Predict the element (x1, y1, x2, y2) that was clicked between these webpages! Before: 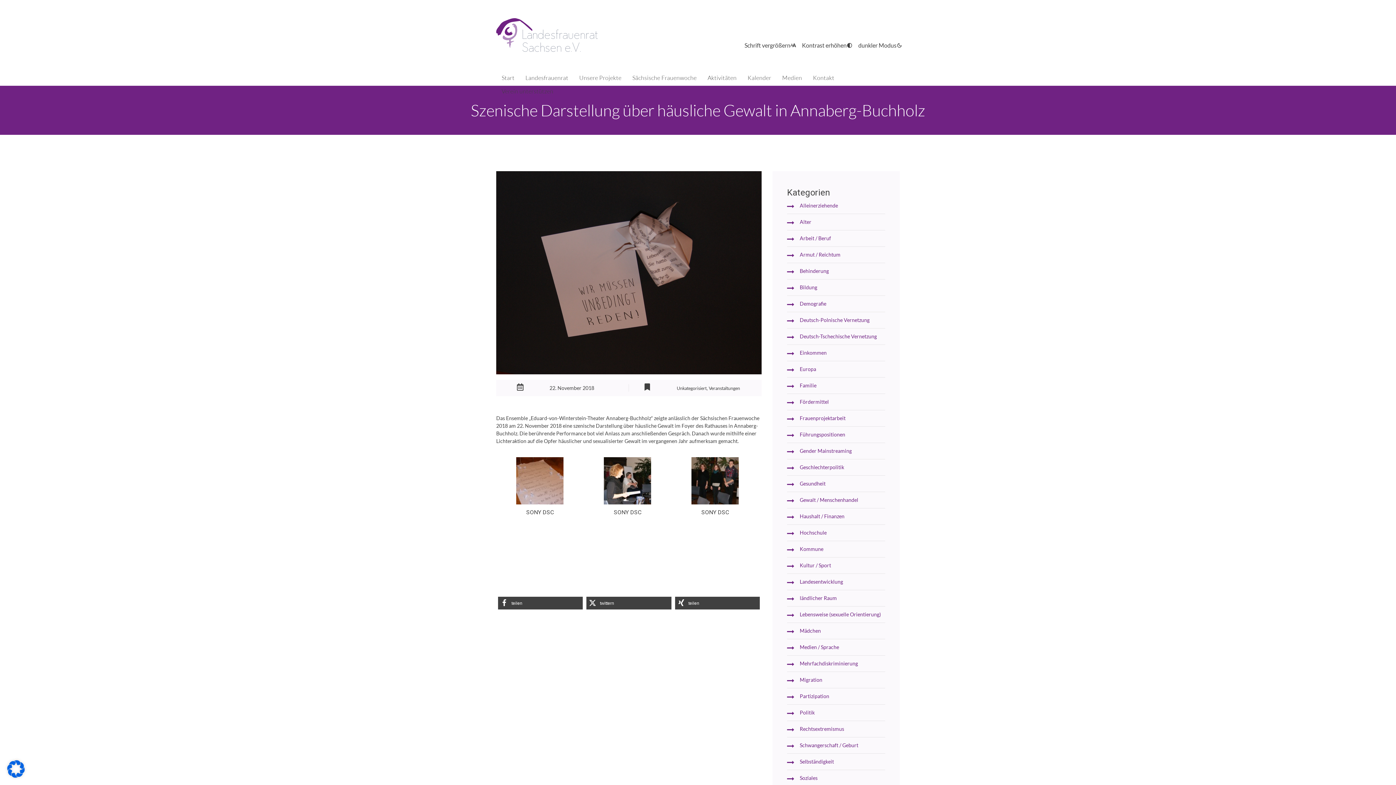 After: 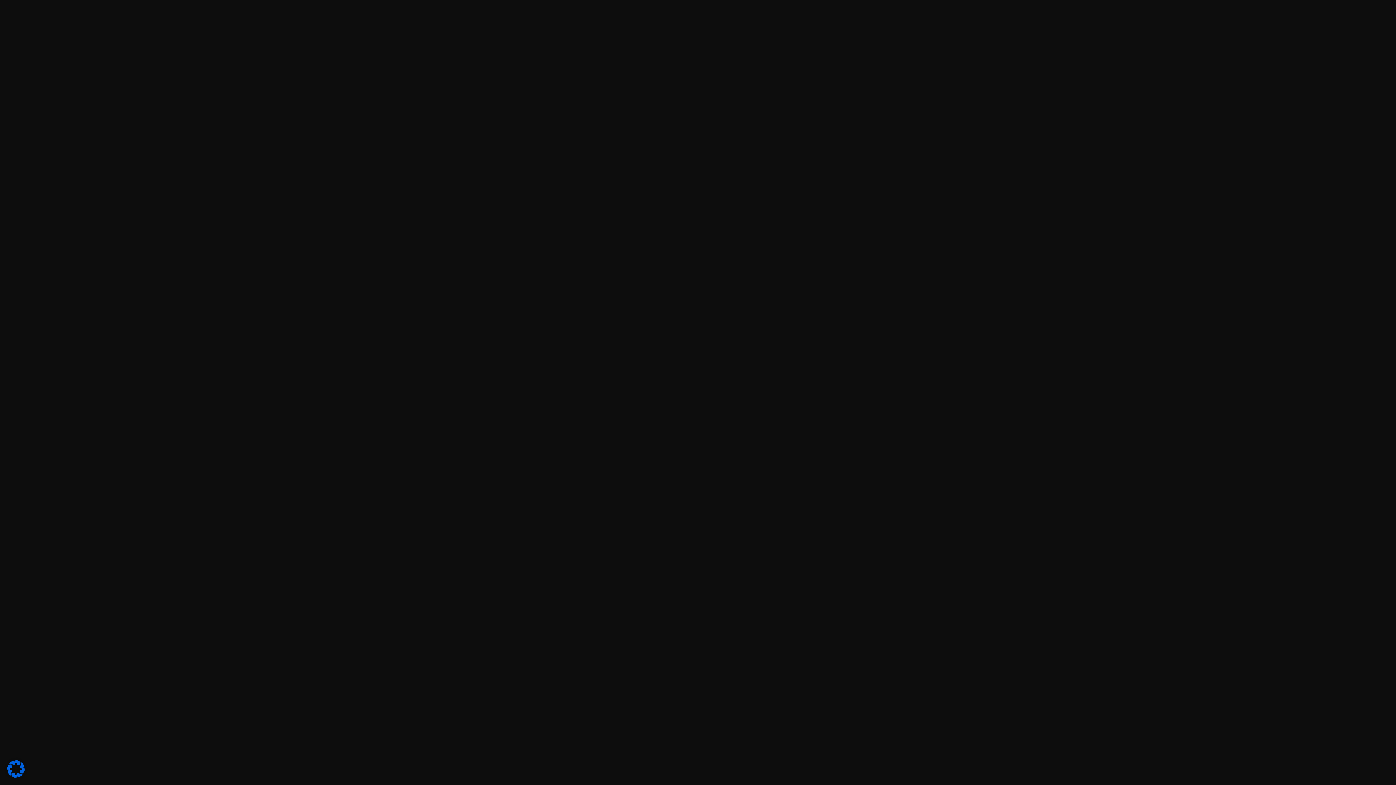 Action: bbox: (688, 477, 742, 483)